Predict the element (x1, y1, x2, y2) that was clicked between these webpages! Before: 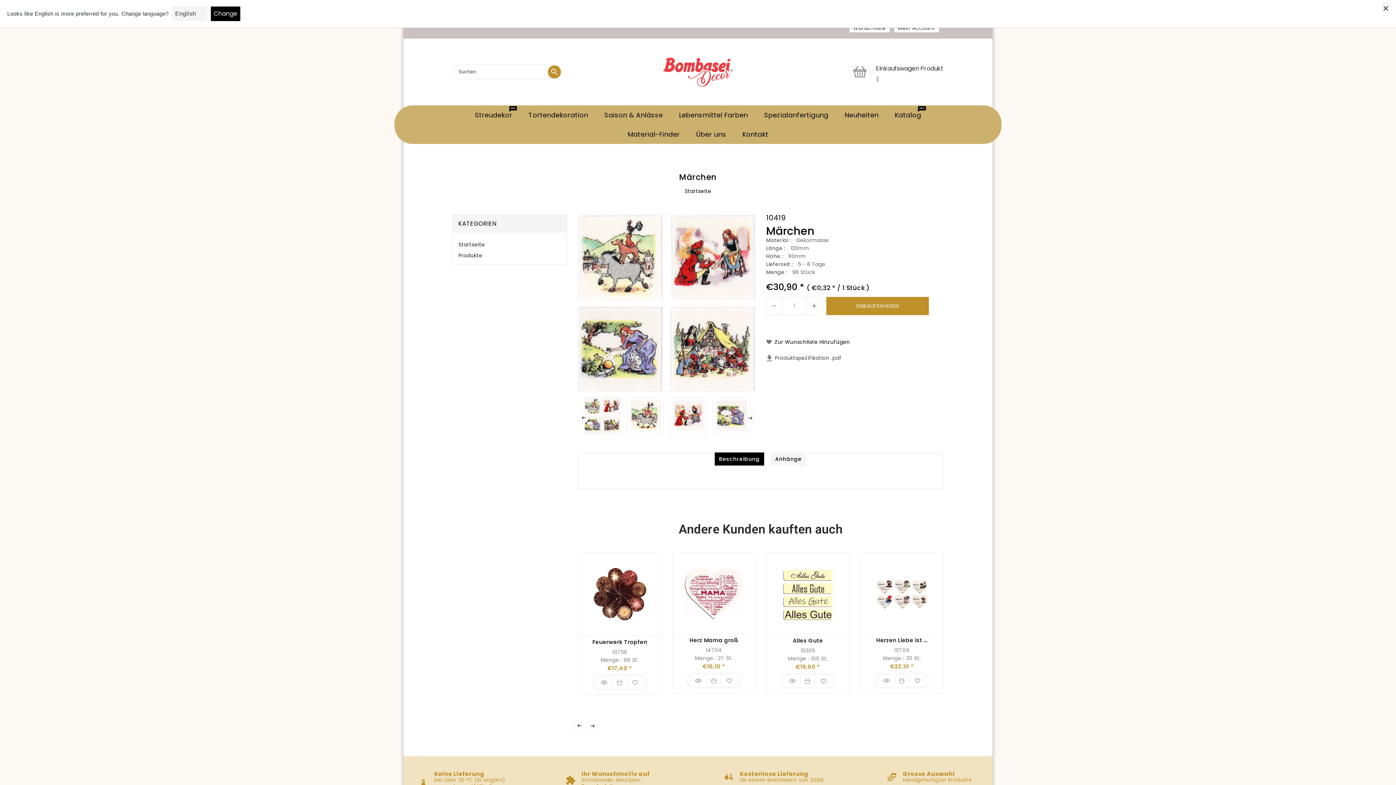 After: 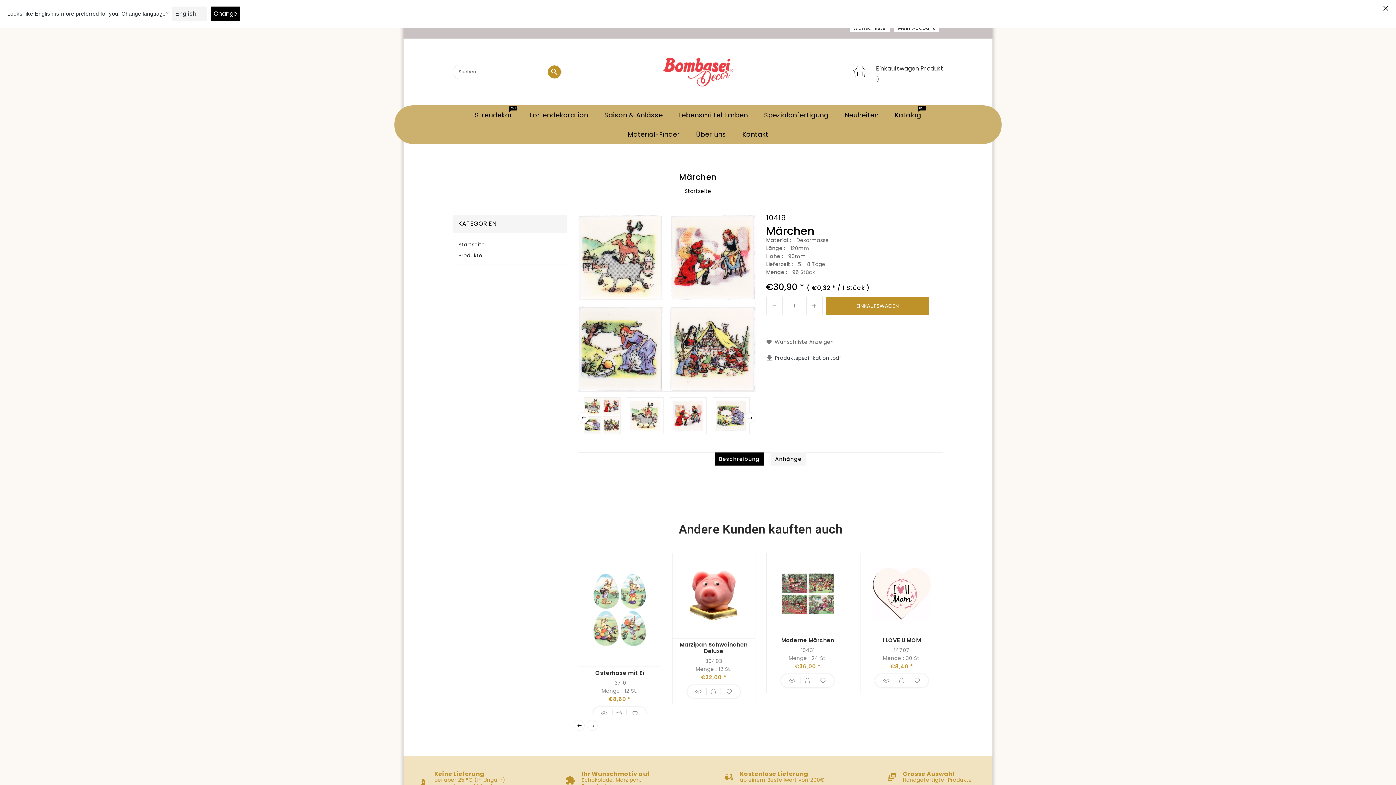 Action: label: Zur Wunschliste Hinzufügen bbox: (766, 338, 850, 346)